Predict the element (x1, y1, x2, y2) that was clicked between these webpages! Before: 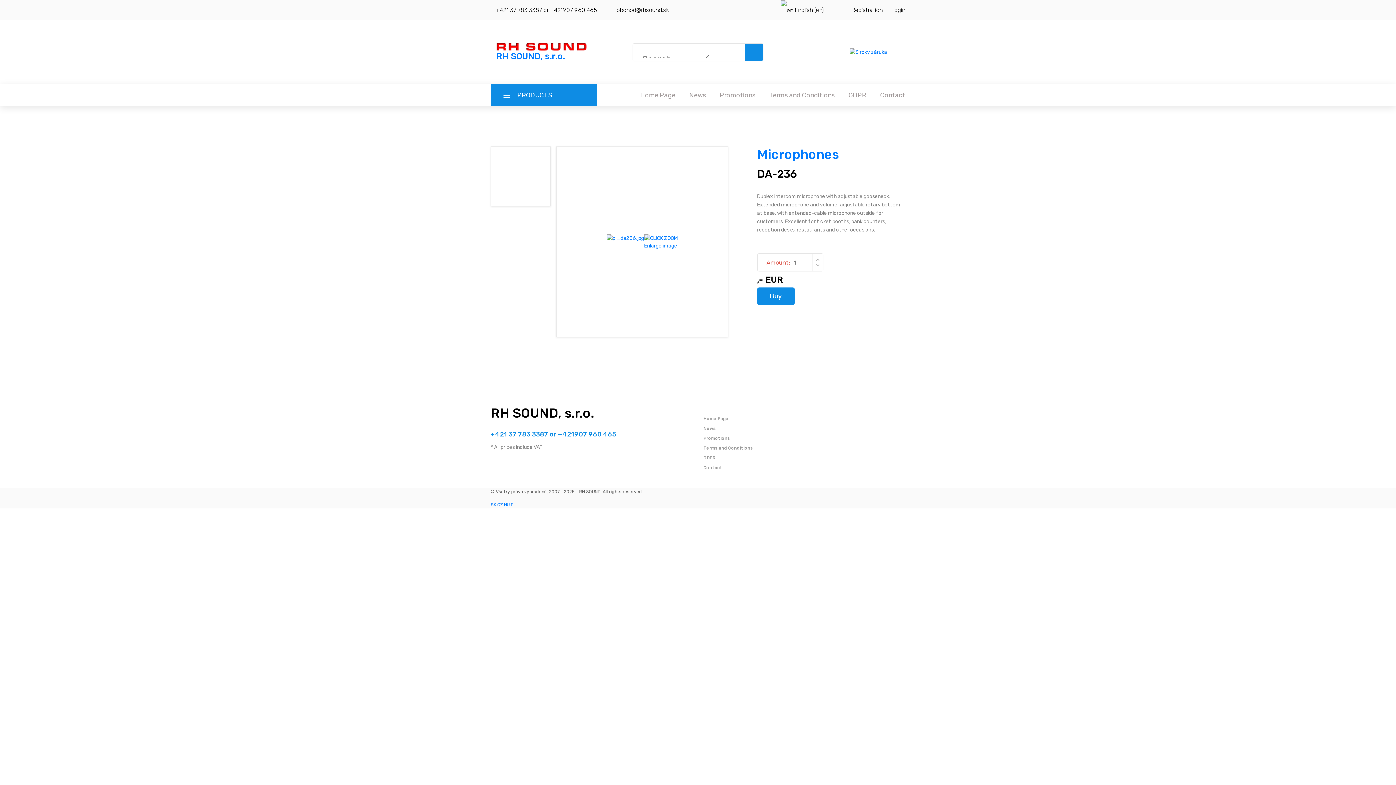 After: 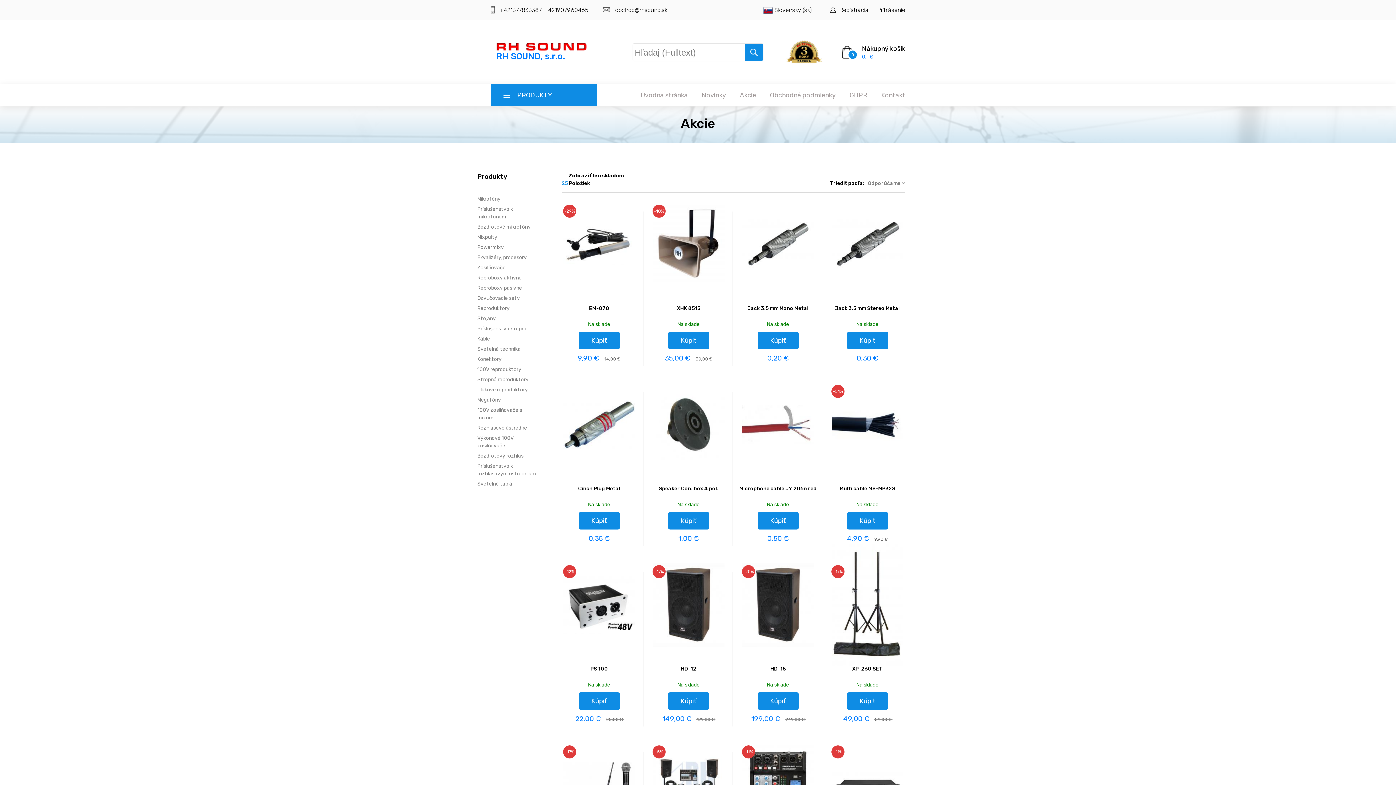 Action: bbox: (703, 436, 730, 441) label: Promotions